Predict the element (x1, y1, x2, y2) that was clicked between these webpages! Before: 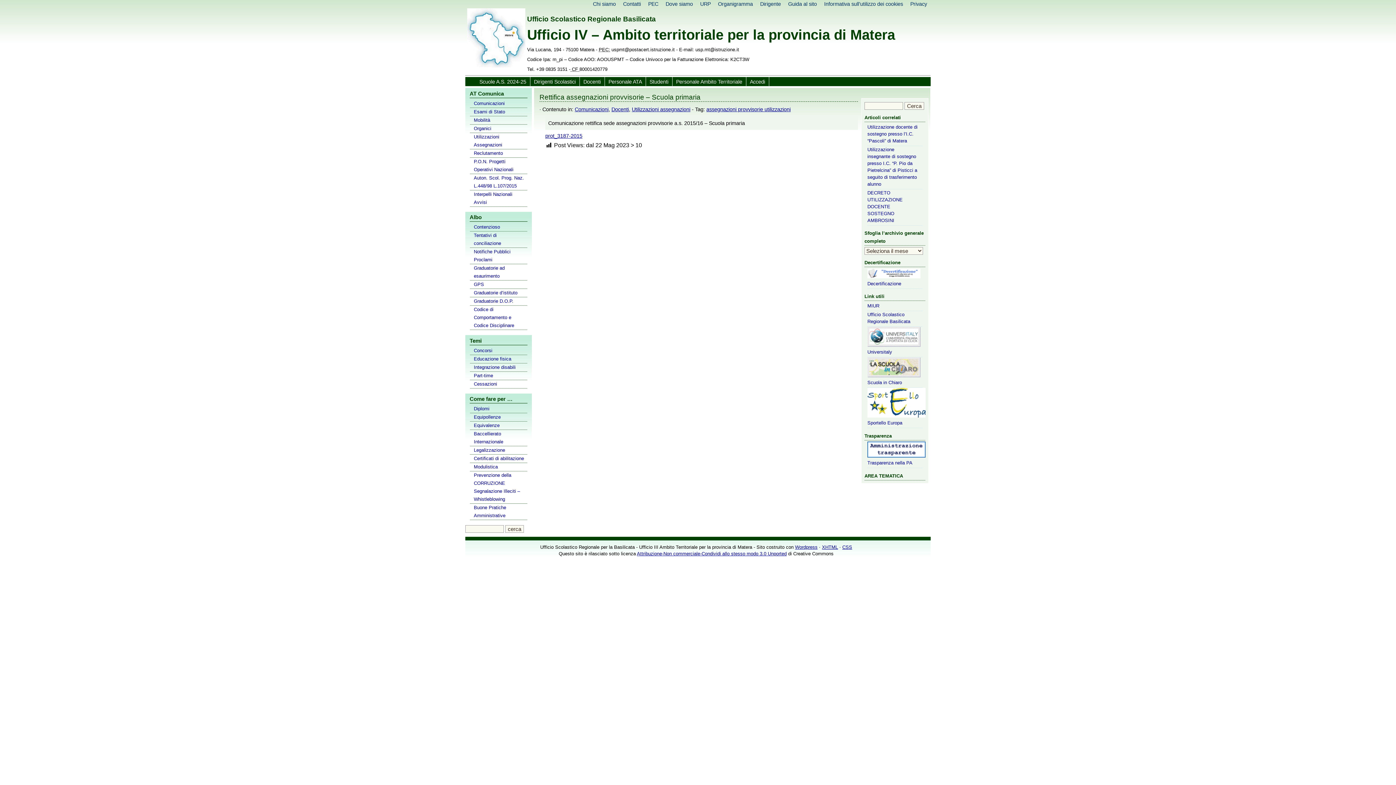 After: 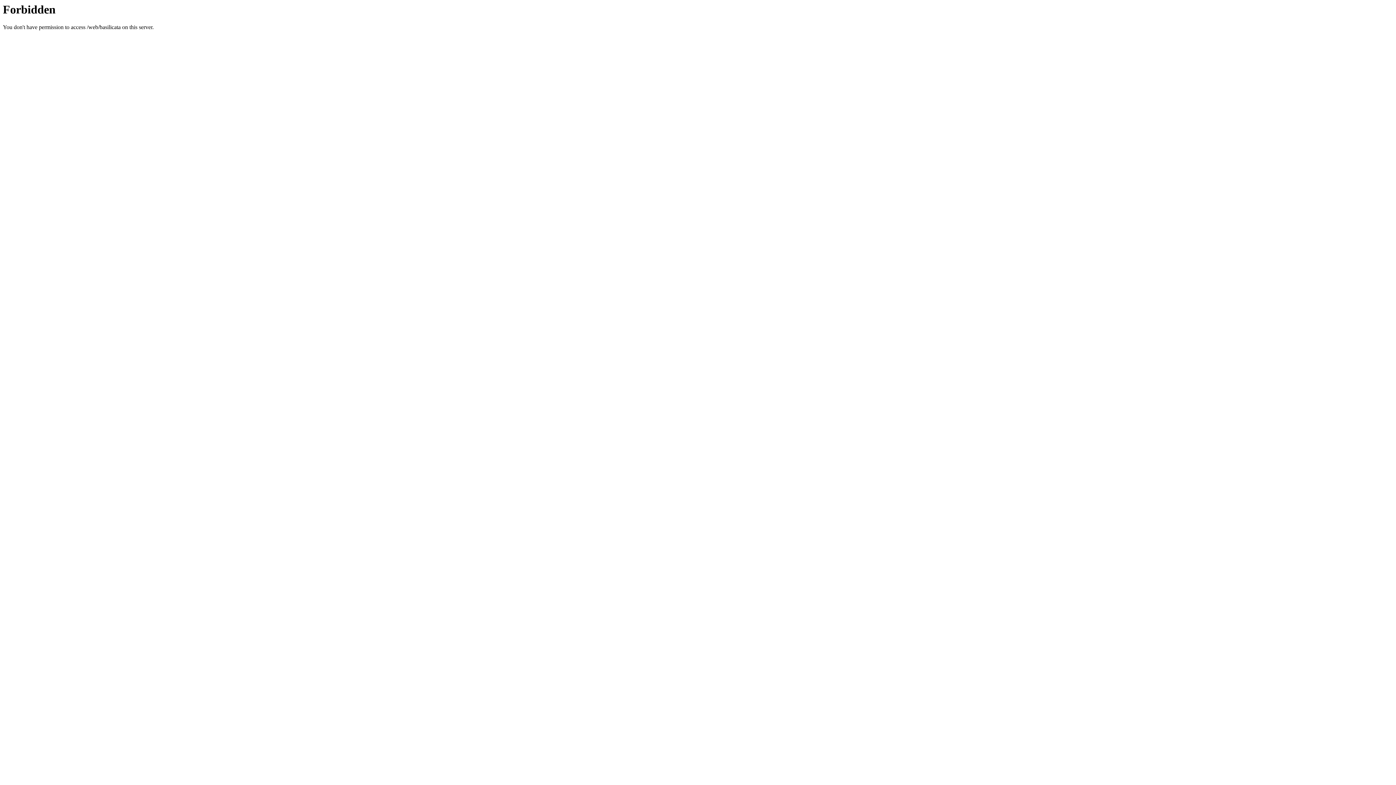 Action: bbox: (864, 311, 922, 325) label: Ufficio Scolastico Regionale Basilicata